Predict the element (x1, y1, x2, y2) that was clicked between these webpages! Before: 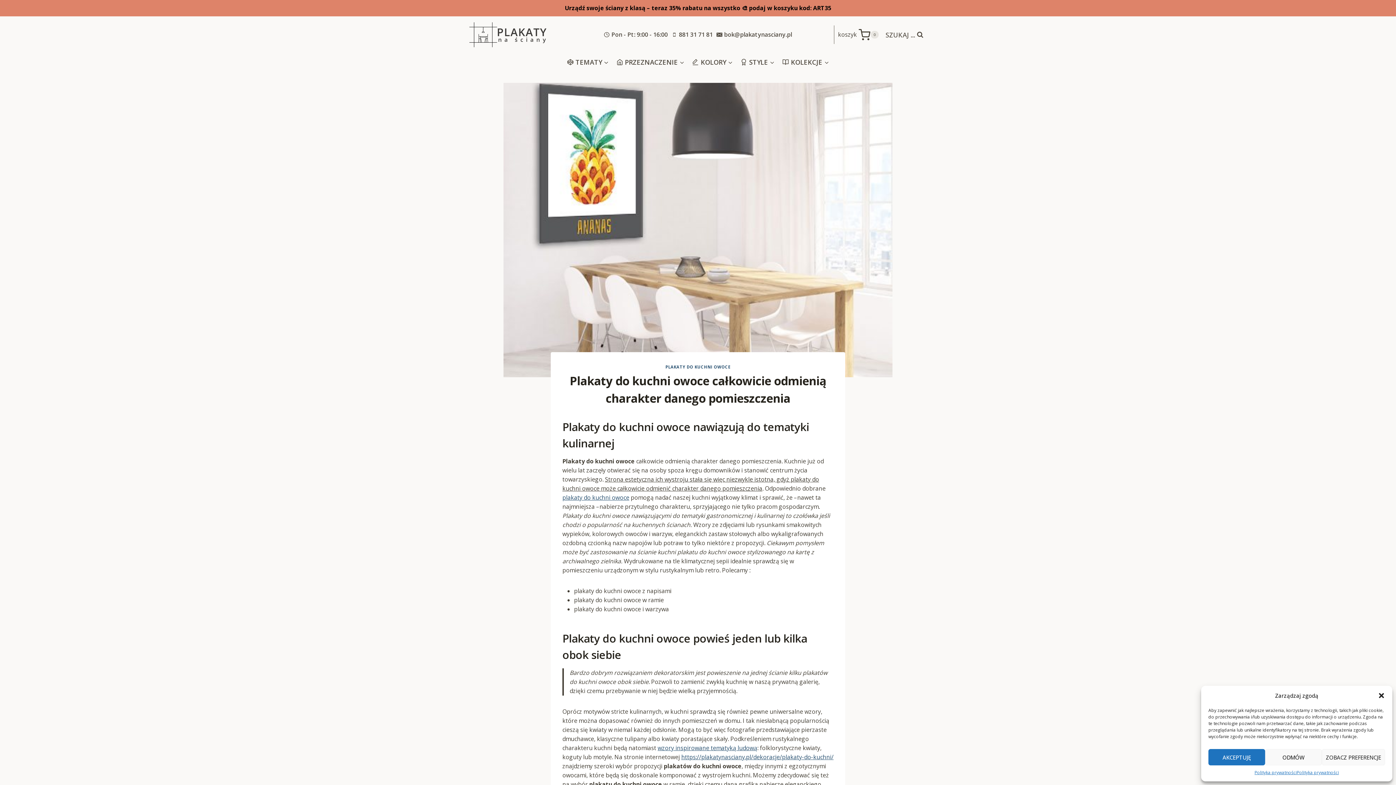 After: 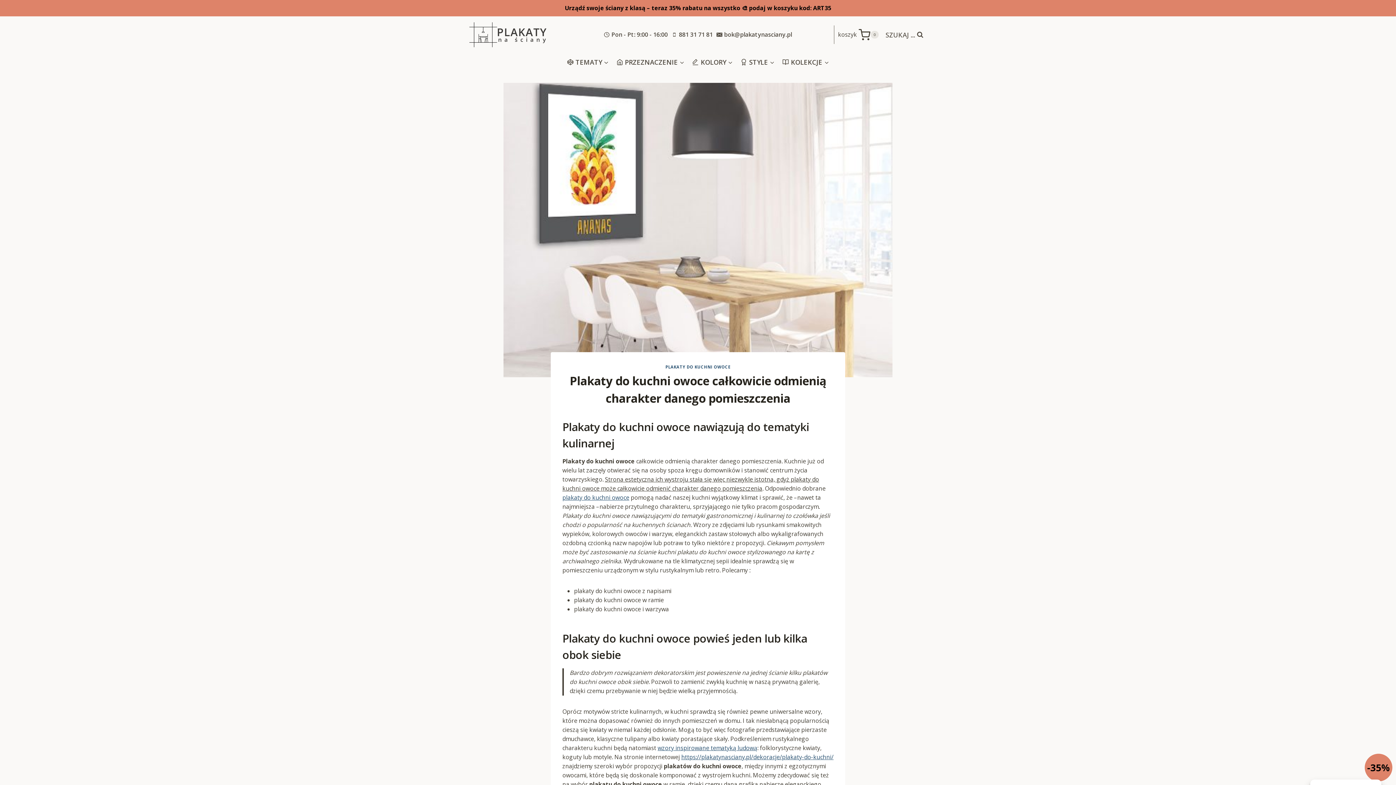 Action: bbox: (1208, 749, 1265, 765) label: AKCEPTUJĘ